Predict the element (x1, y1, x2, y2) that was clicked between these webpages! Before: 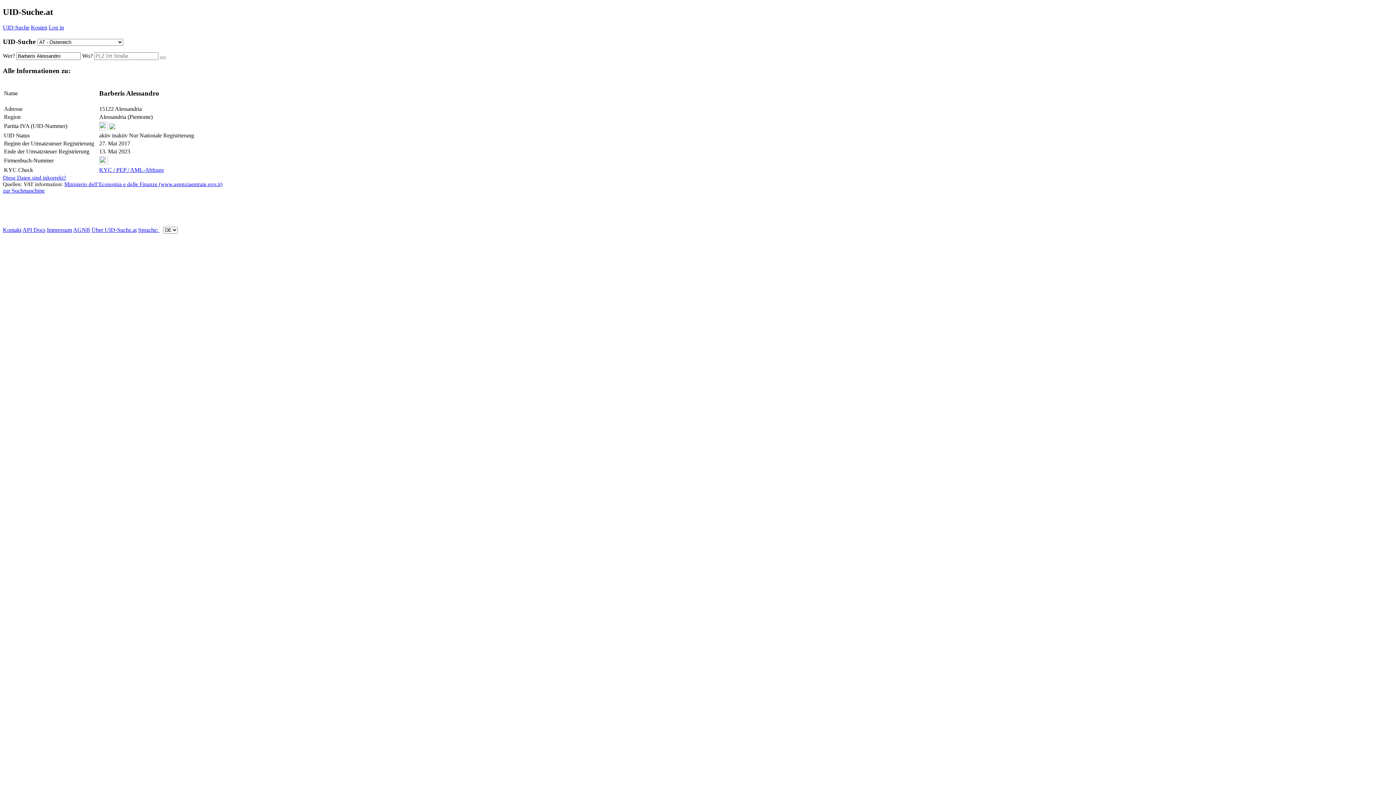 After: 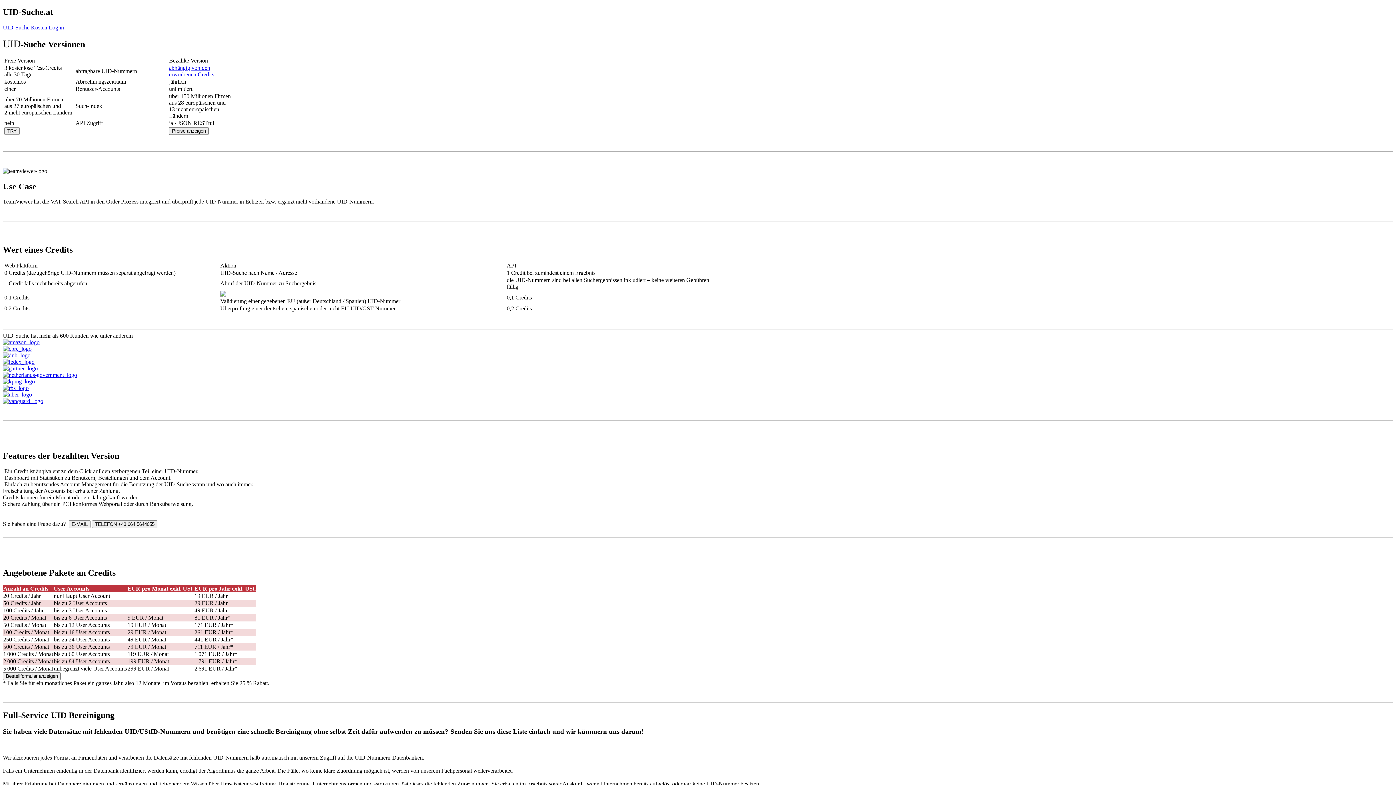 Action: bbox: (30, 24, 47, 30) label: Kosten